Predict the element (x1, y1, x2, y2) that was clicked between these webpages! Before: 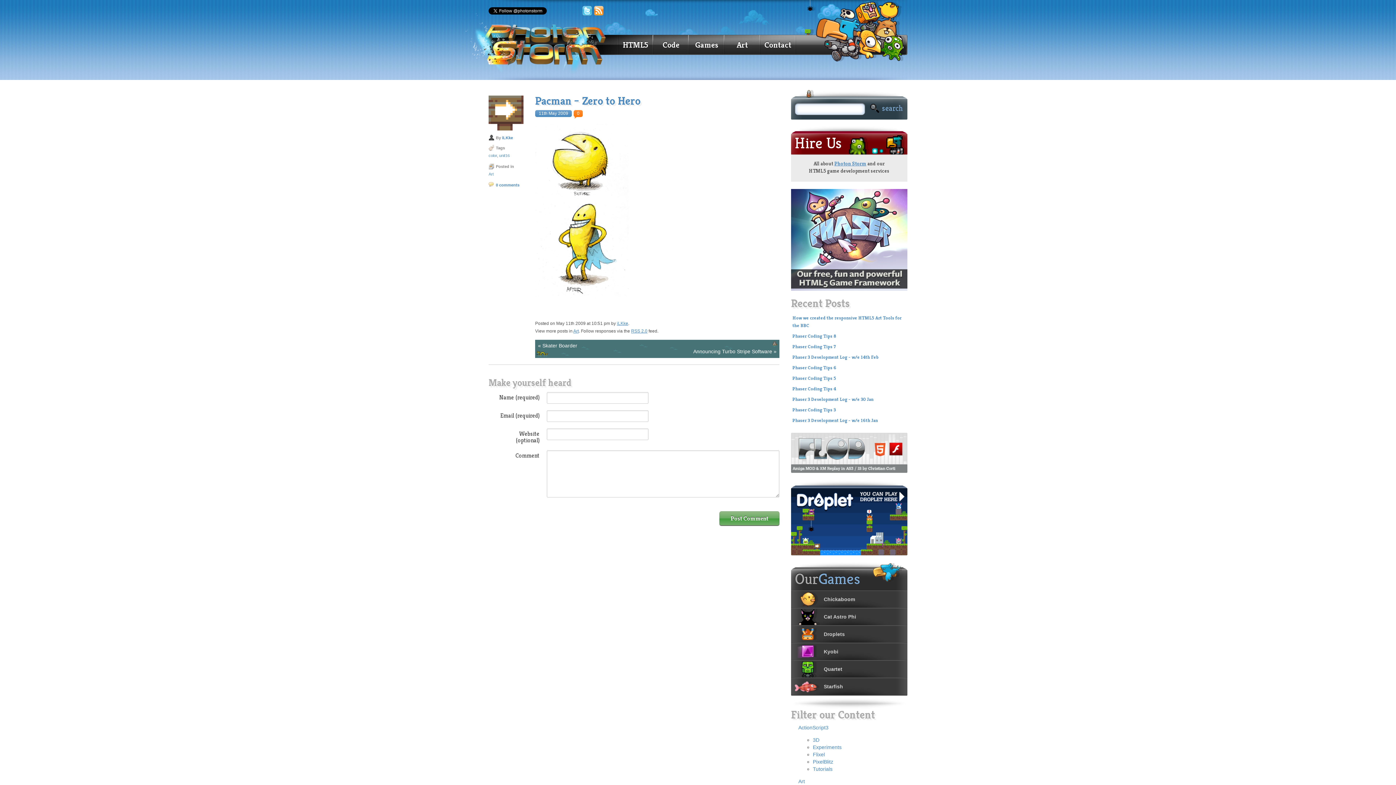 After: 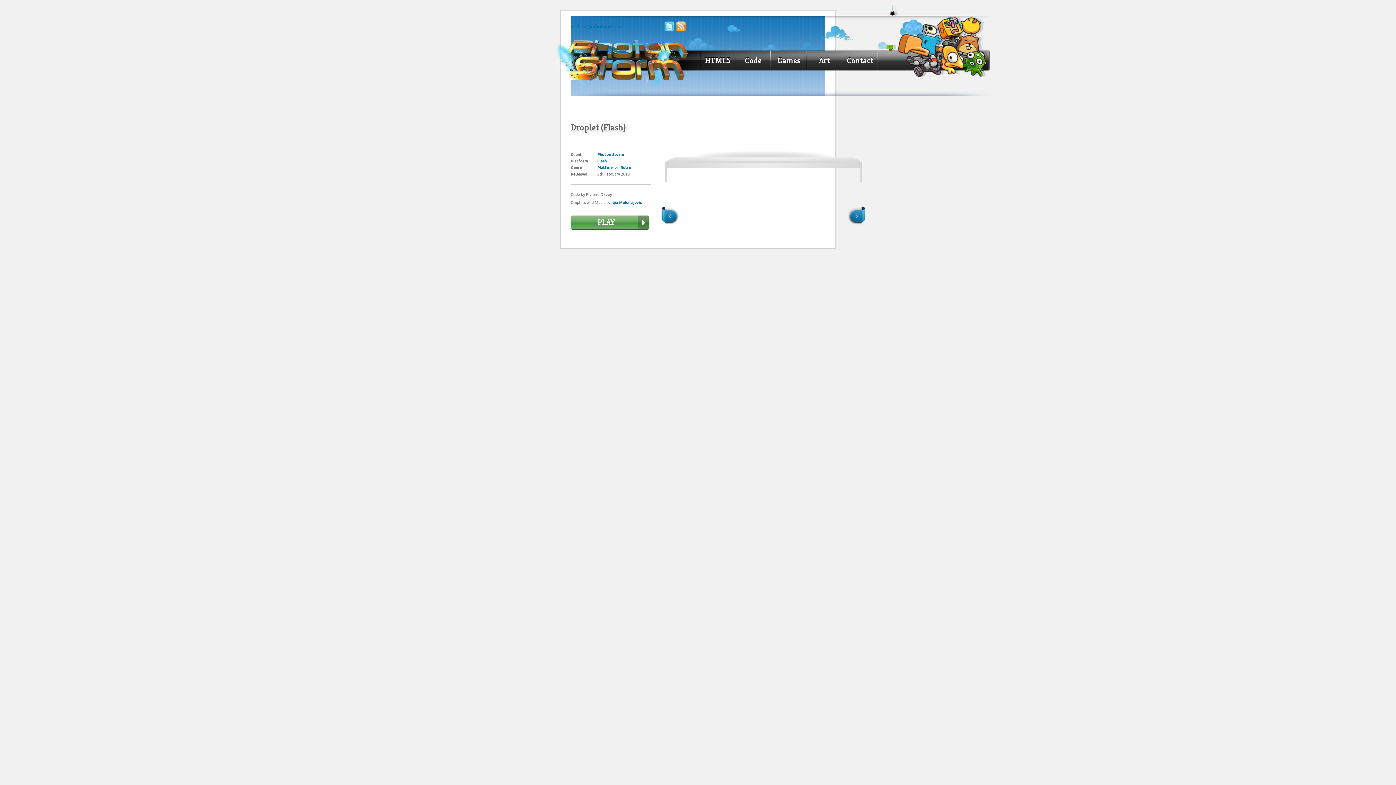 Action: bbox: (791, 514, 907, 520)